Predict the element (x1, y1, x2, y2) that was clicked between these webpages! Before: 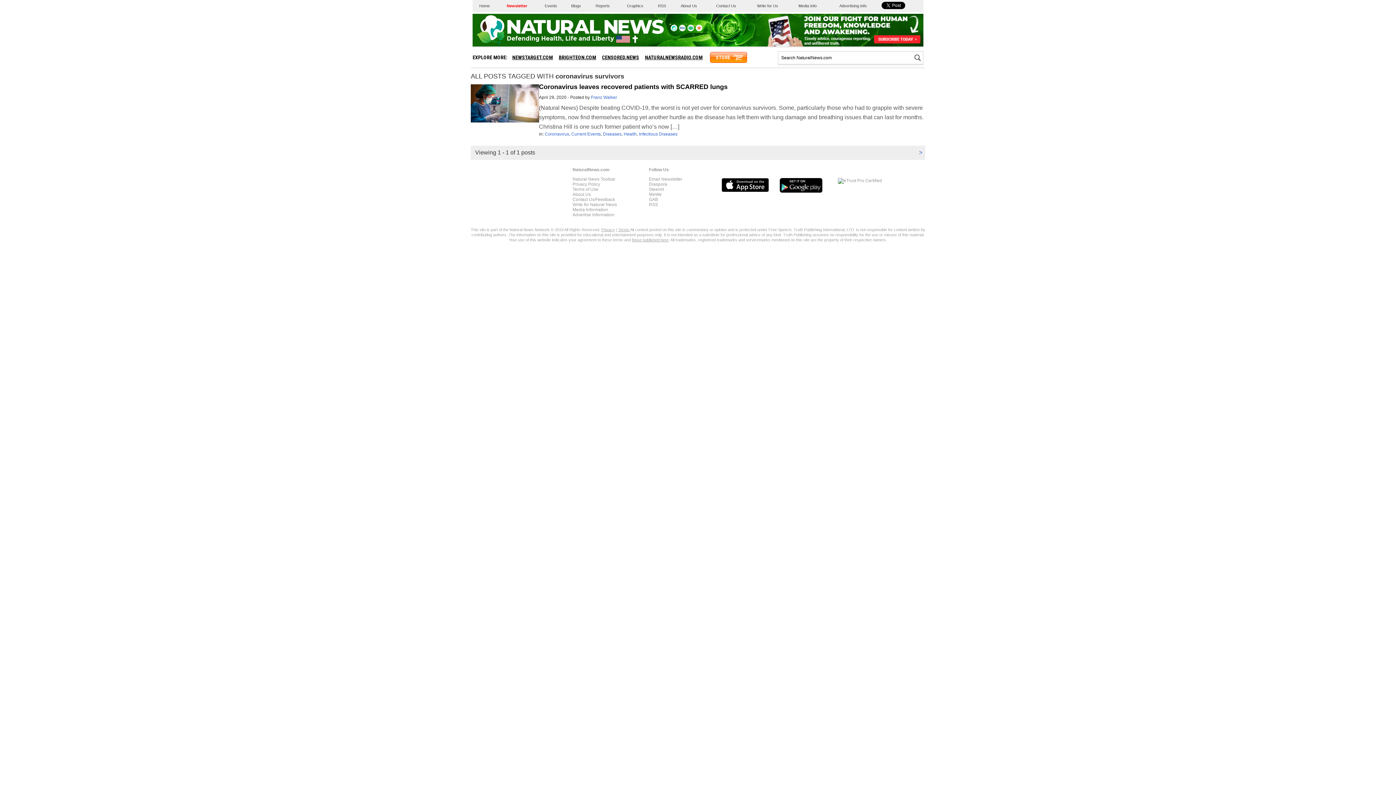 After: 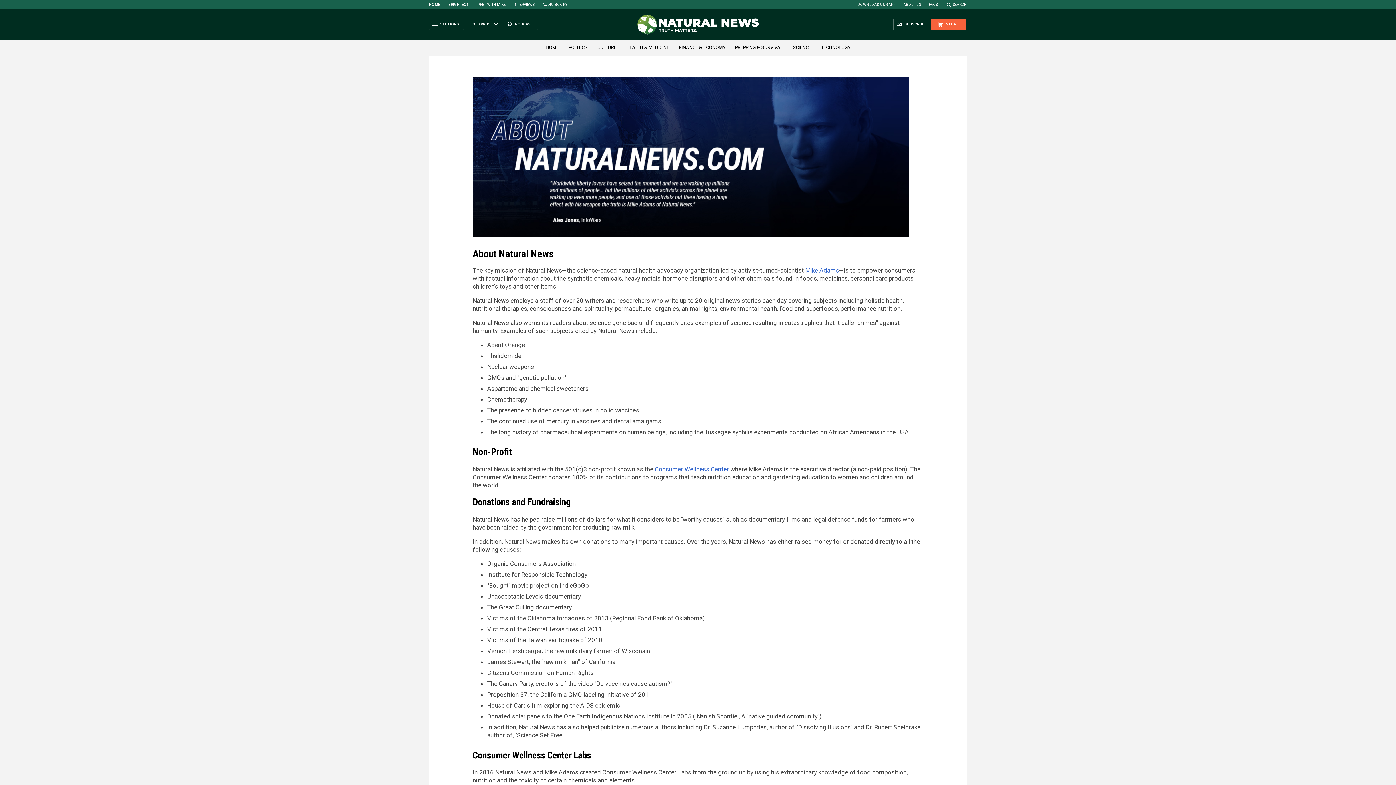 Action: label: About Us bbox: (680, 3, 697, 8)